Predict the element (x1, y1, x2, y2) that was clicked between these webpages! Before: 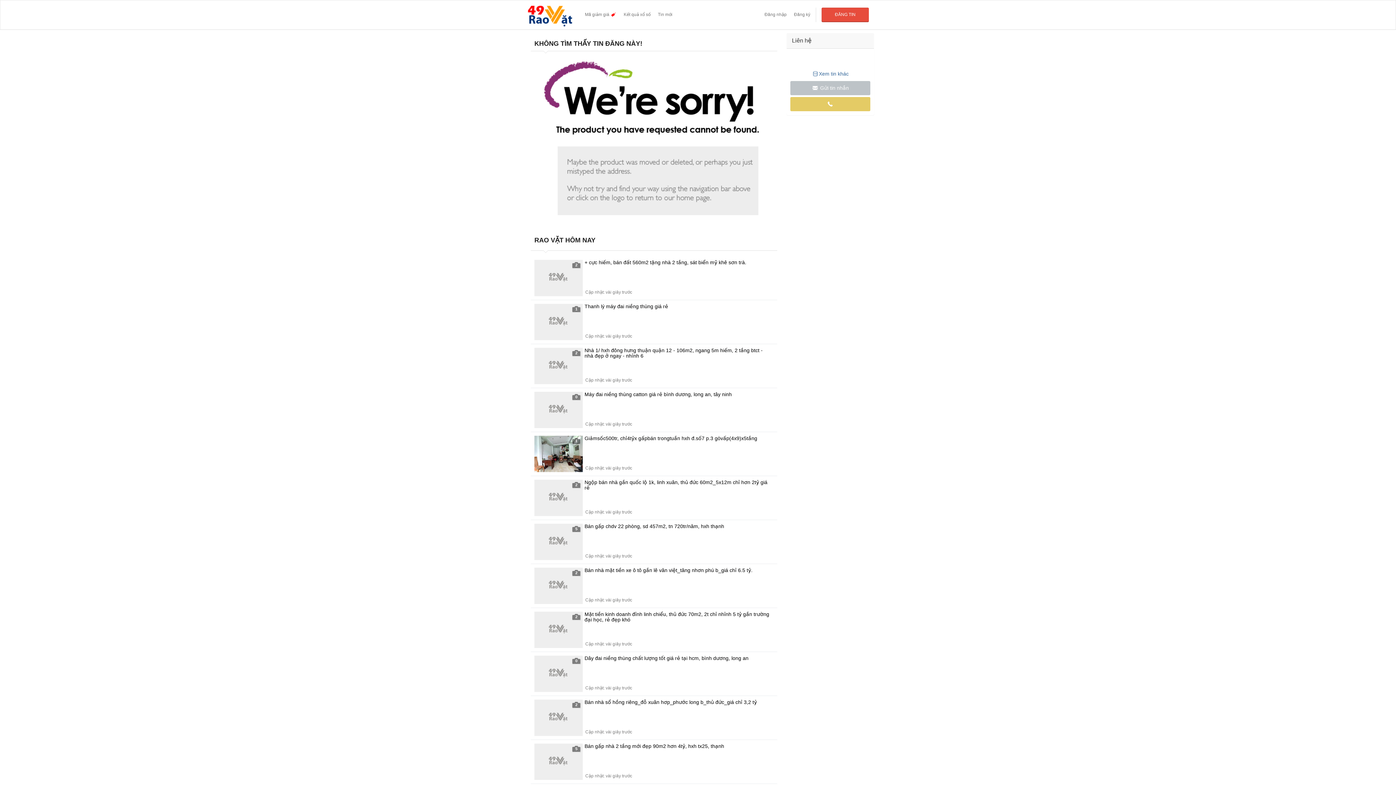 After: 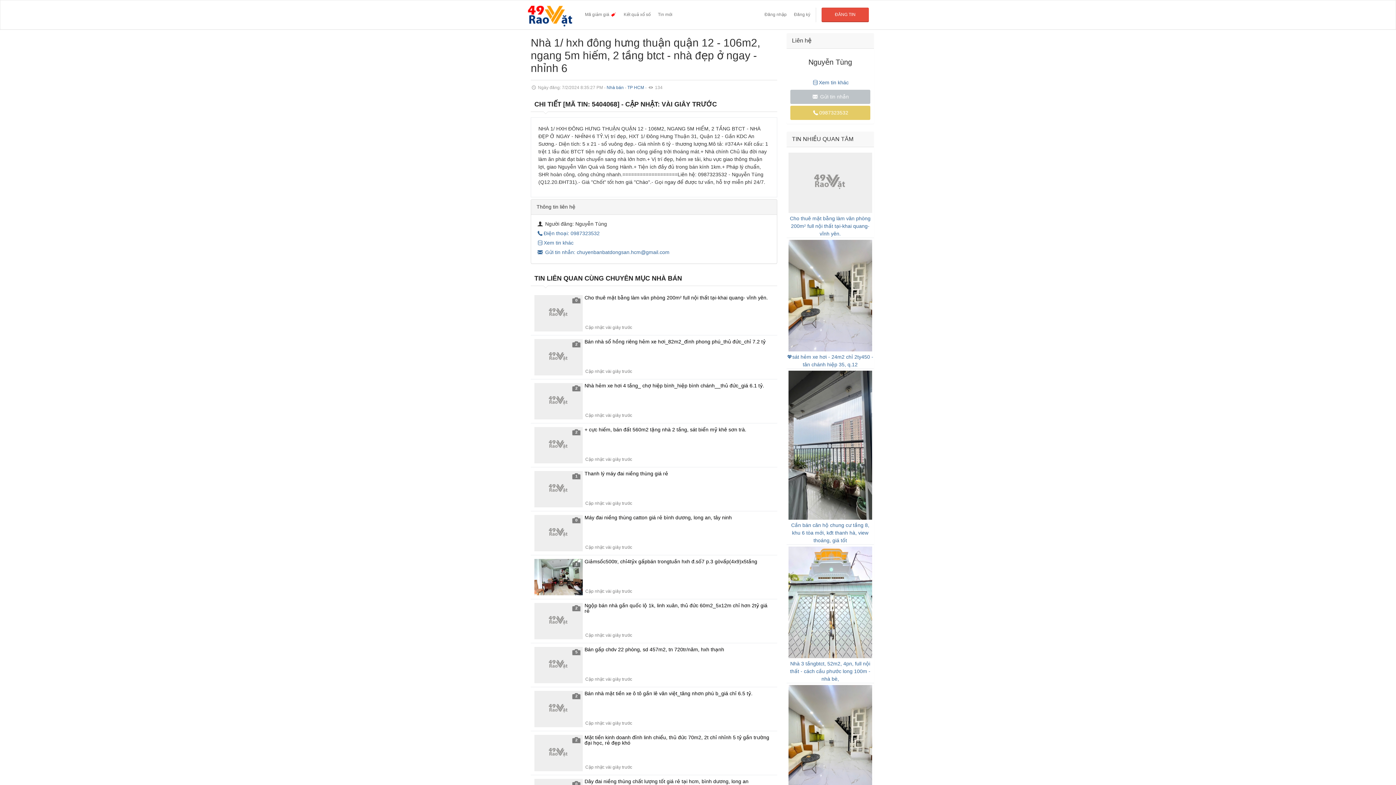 Action: bbox: (530, 344, 777, 388) label: 2
Nhà 1/ hxh đông hưng thuận quận 12 - 106m2, ngang 5m hiếm, 2 tầng btct - nhà đẹp ở ngay - nhỉnh 6